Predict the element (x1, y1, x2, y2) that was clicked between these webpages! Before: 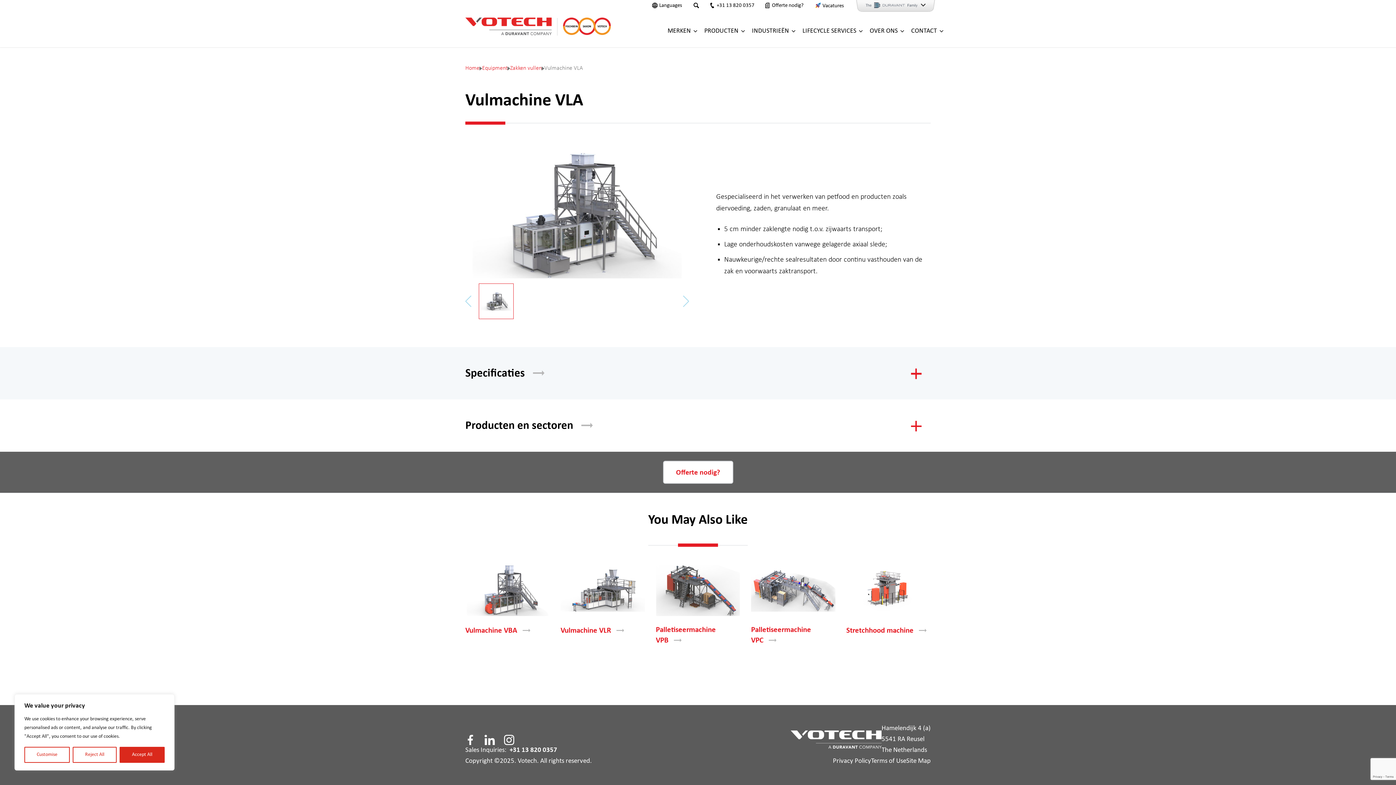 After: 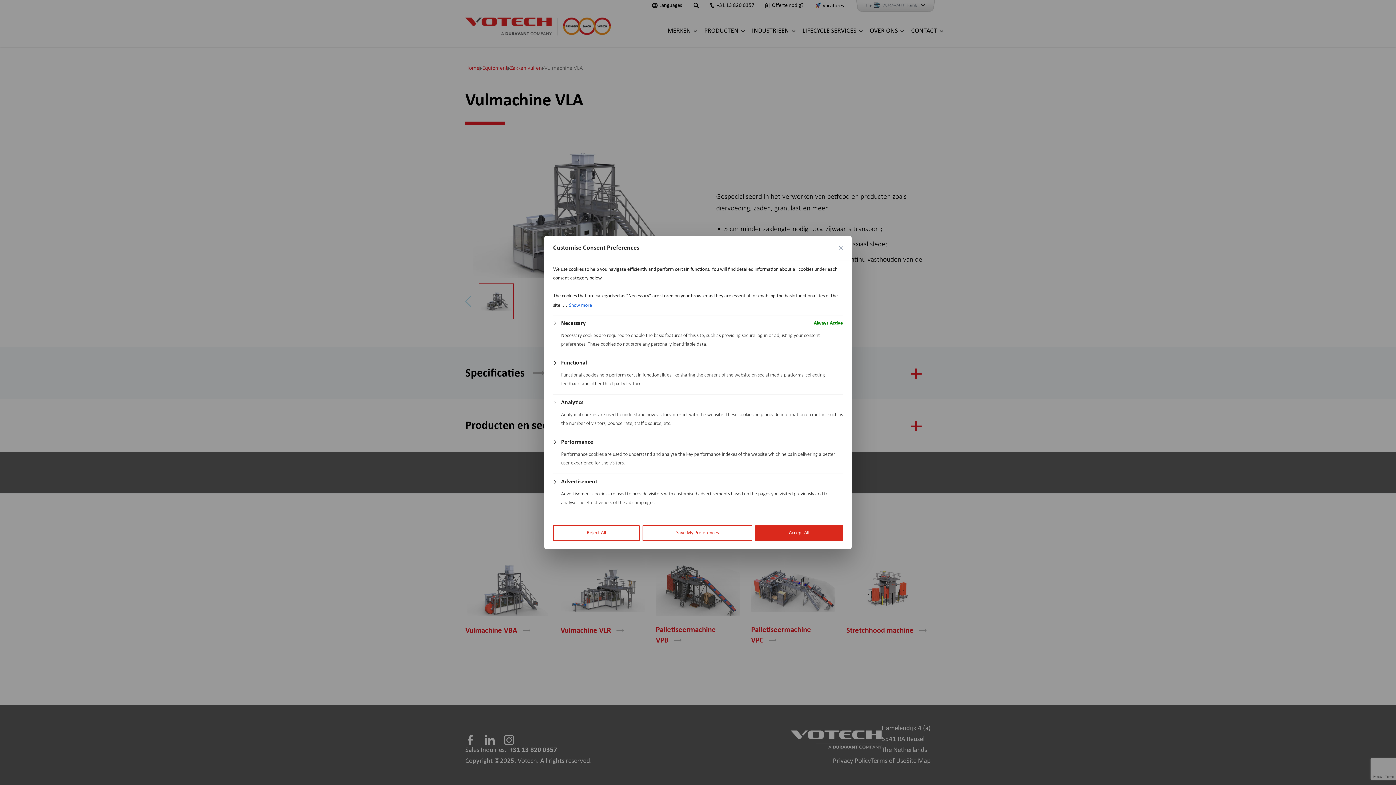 Action: bbox: (24, 747, 69, 763) label: Customise